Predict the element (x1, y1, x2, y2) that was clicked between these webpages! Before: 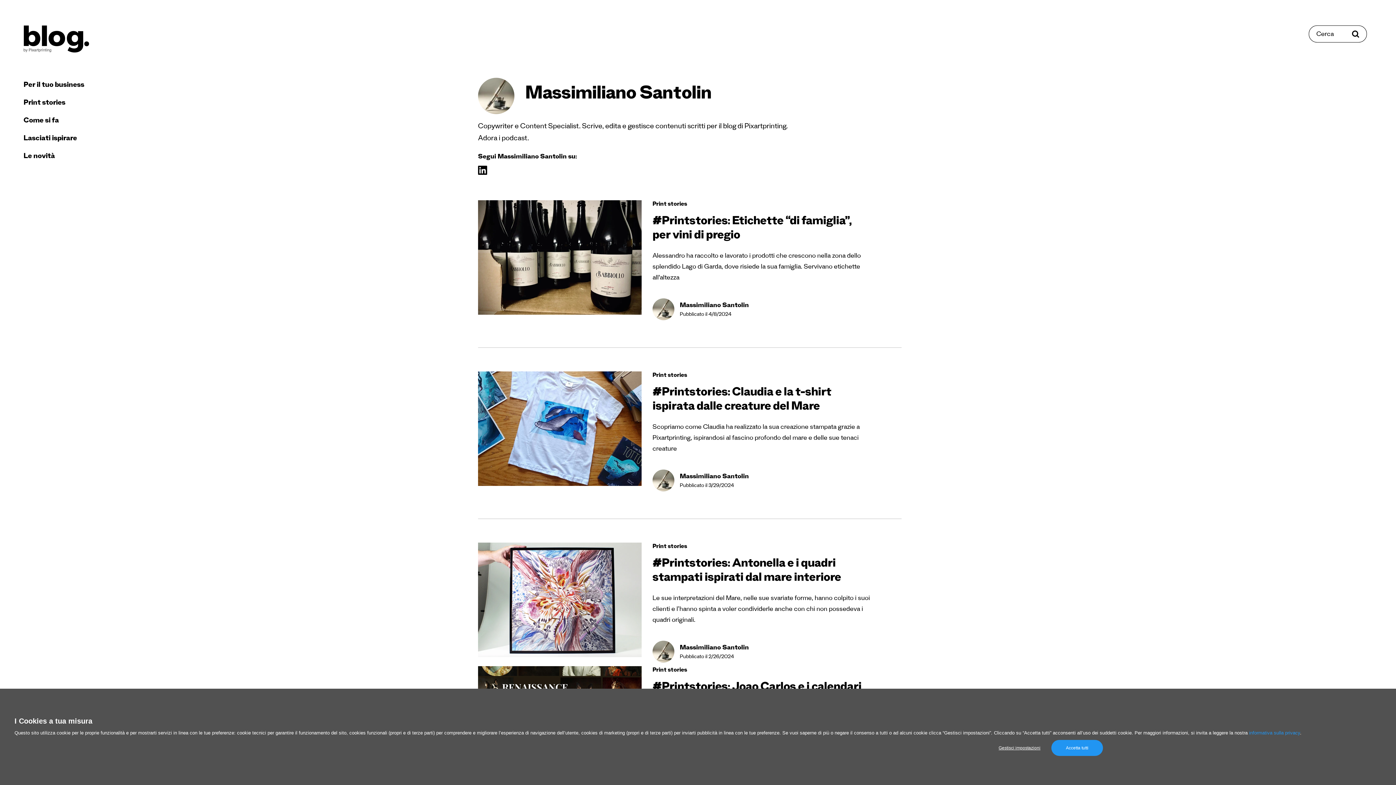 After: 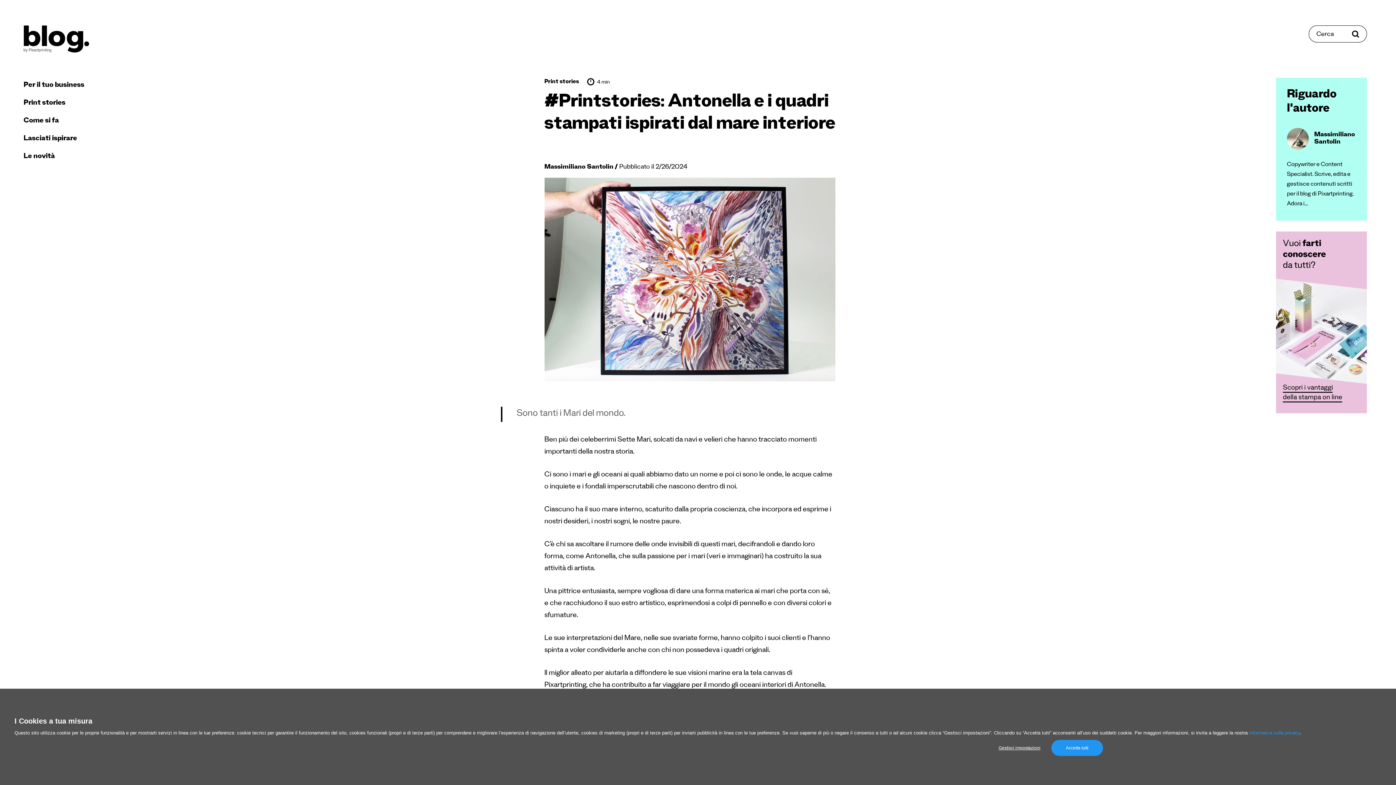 Action: bbox: (652, 558, 870, 586) label: #Printstories: Antonella e i quadri stampati ispirati dal mare interiore